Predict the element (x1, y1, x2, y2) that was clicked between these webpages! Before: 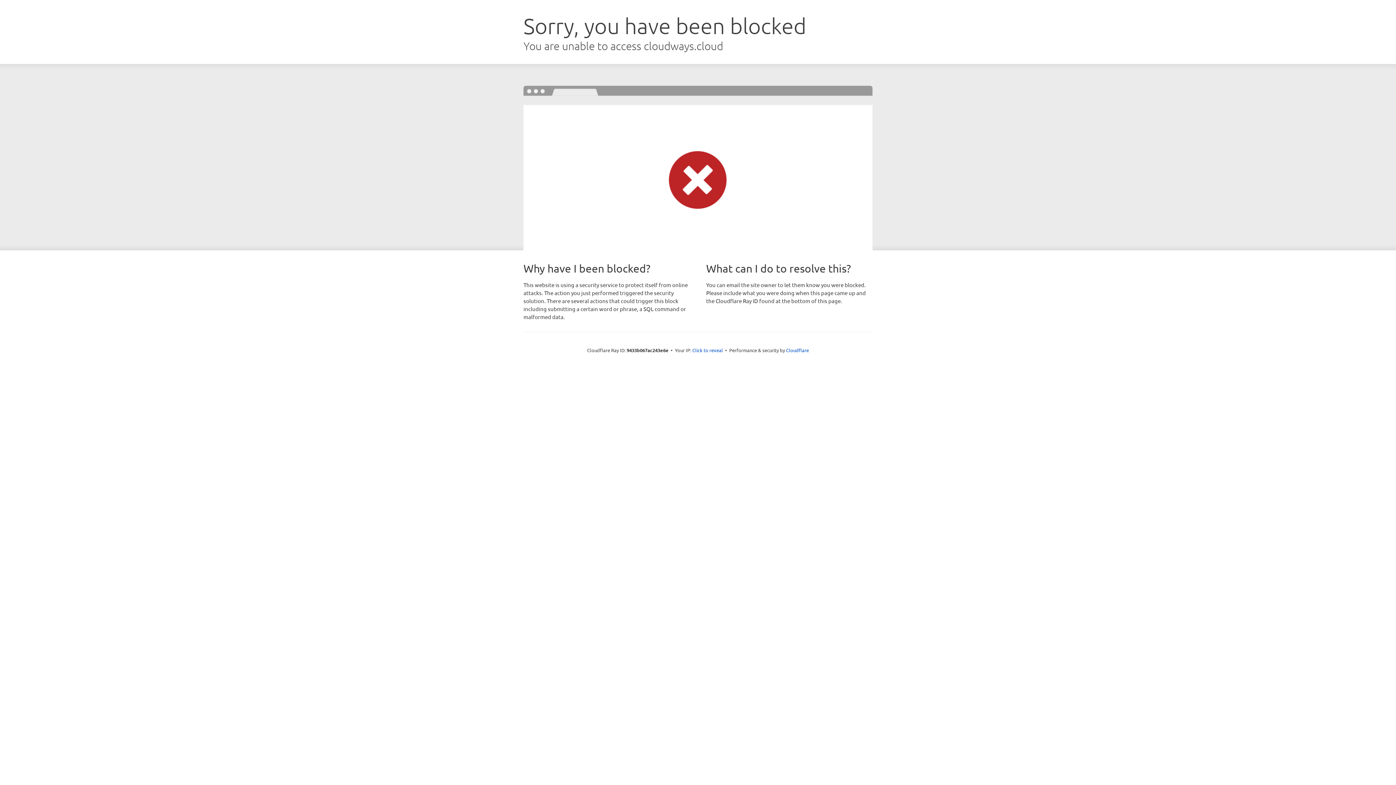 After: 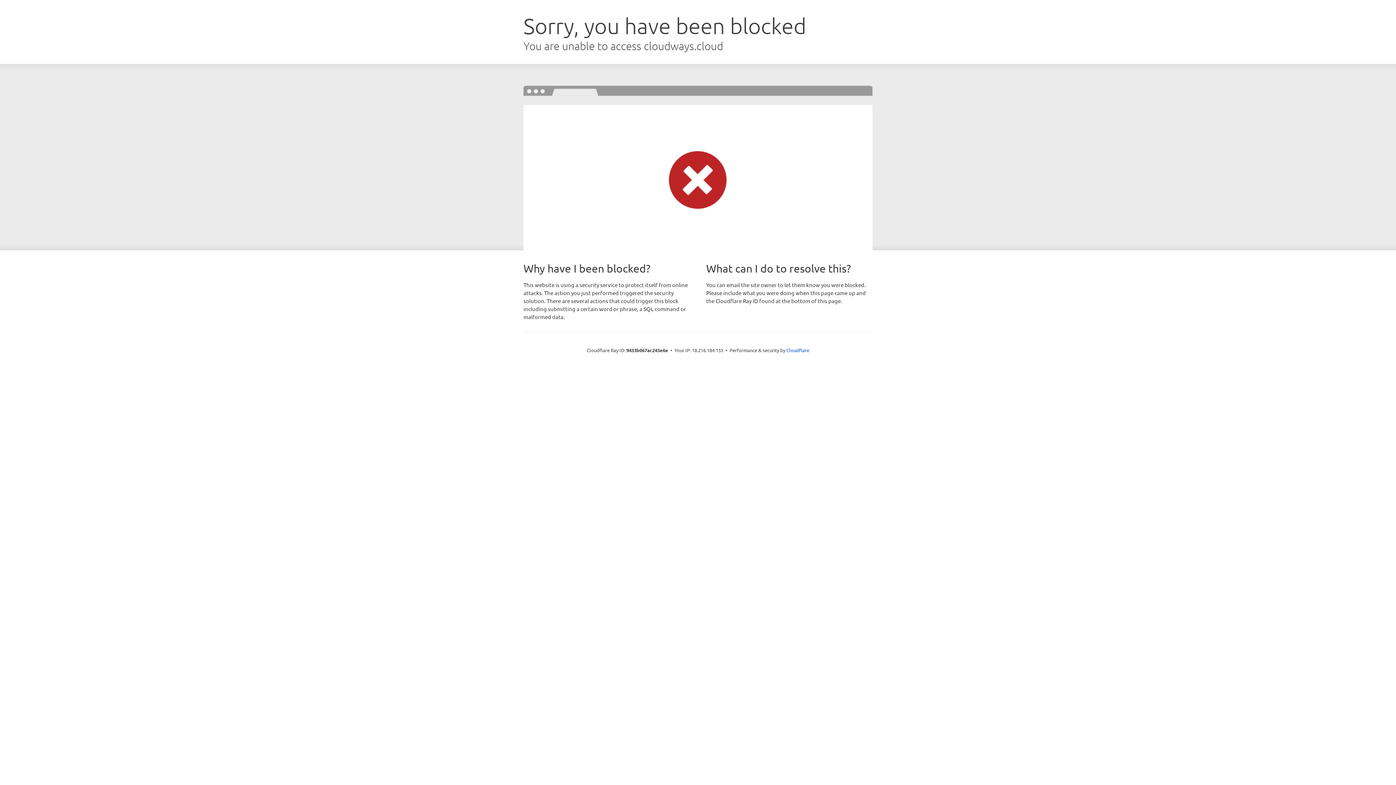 Action: label: Click to reveal bbox: (692, 346, 723, 353)